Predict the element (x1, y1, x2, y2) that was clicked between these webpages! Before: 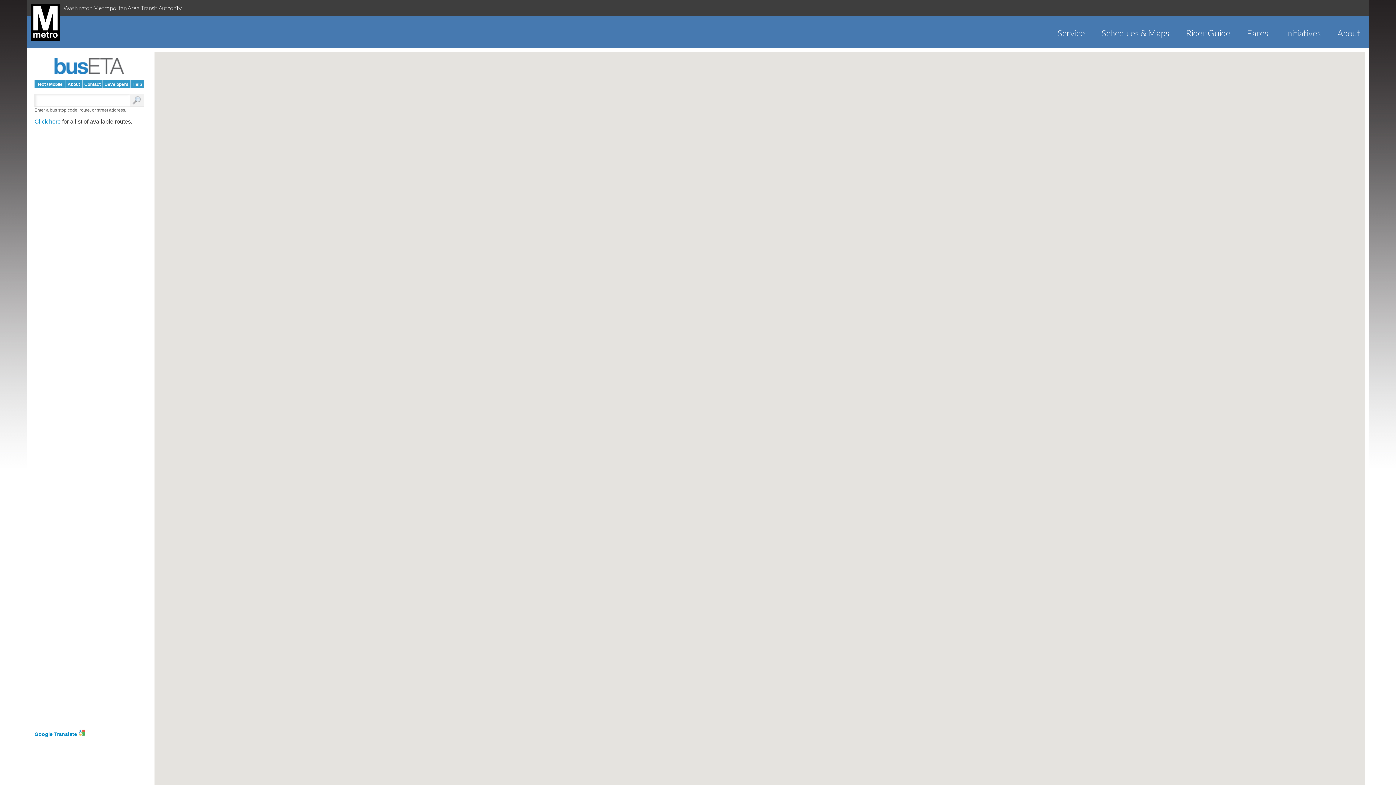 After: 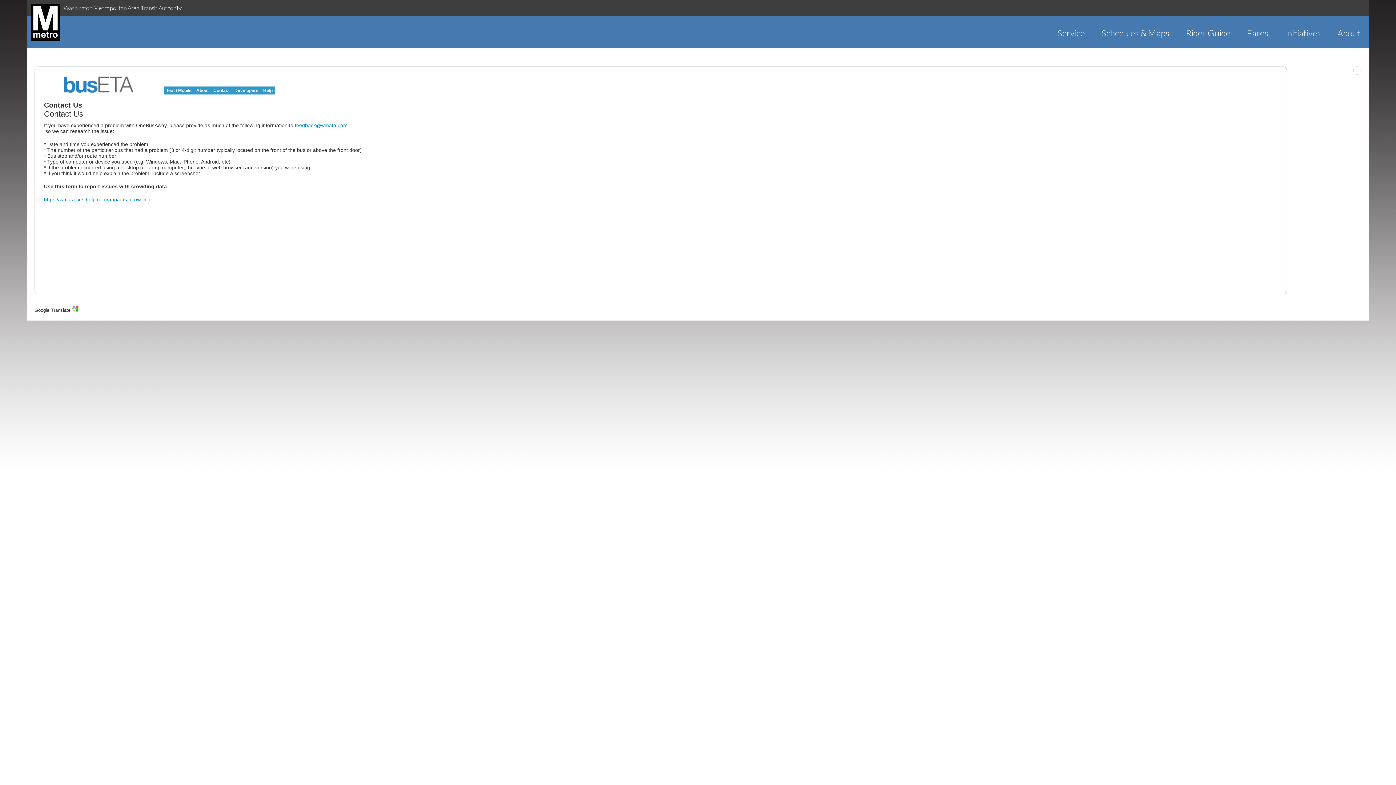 Action: bbox: (82, 80, 102, 88) label: Contact